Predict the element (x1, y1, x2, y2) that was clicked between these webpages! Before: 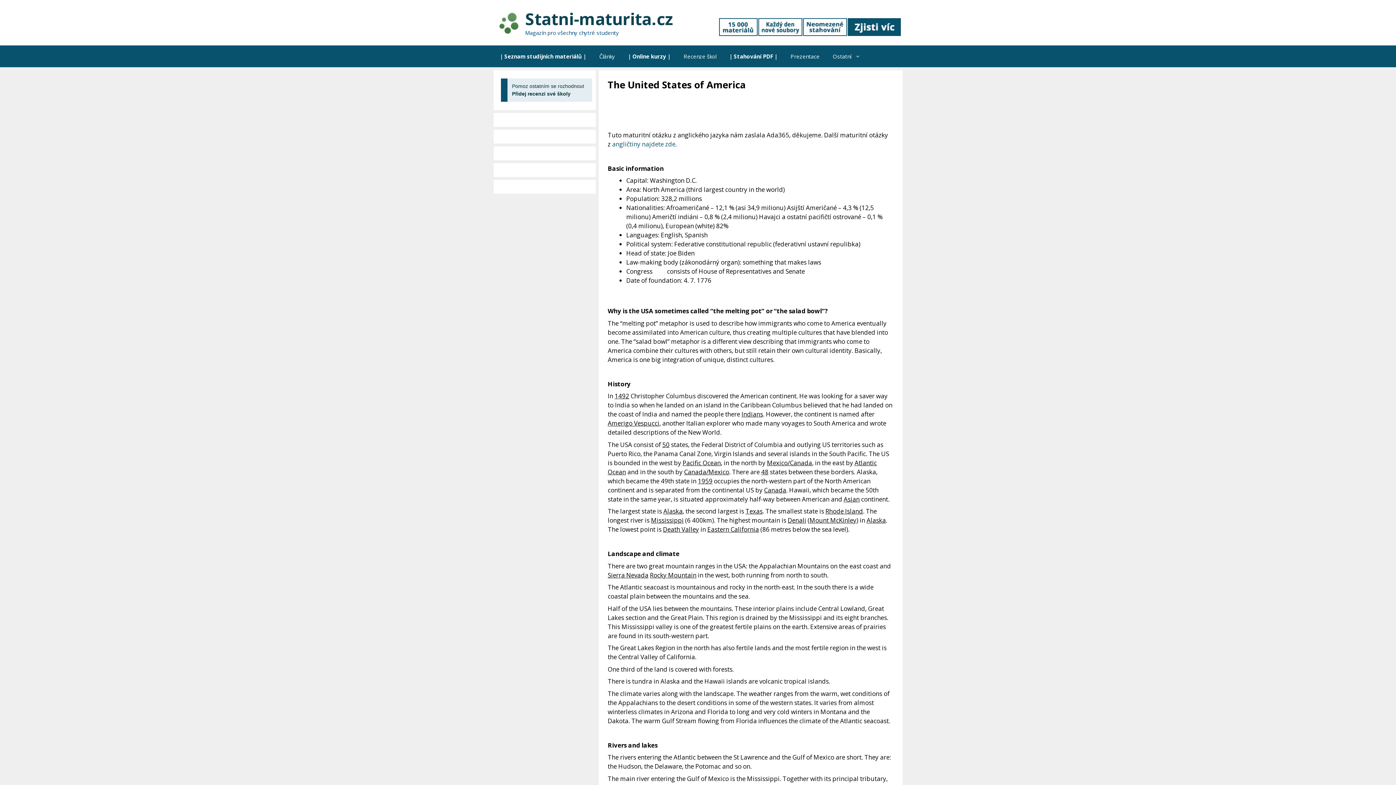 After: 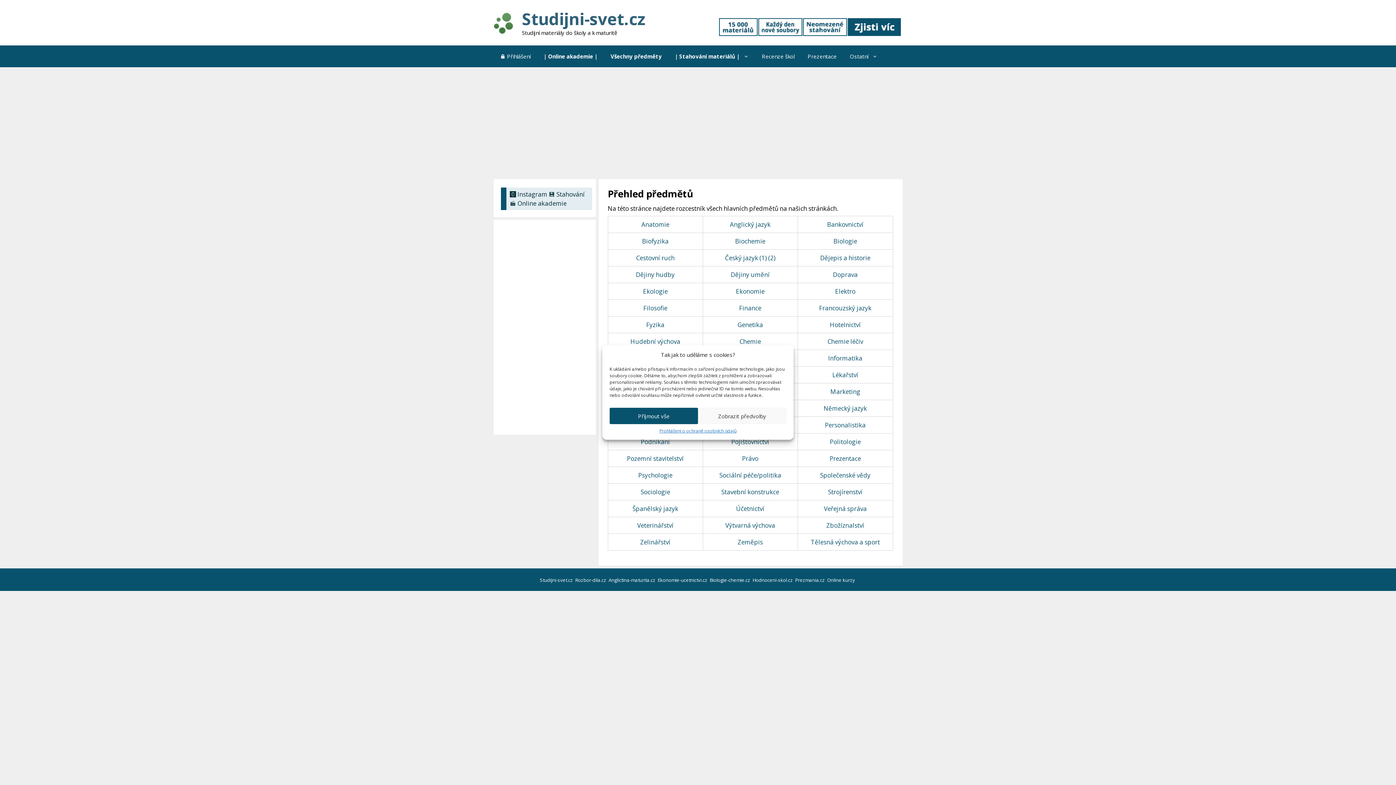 Action: bbox: (493, 45, 592, 67) label: | Seznam studijních materiálů |